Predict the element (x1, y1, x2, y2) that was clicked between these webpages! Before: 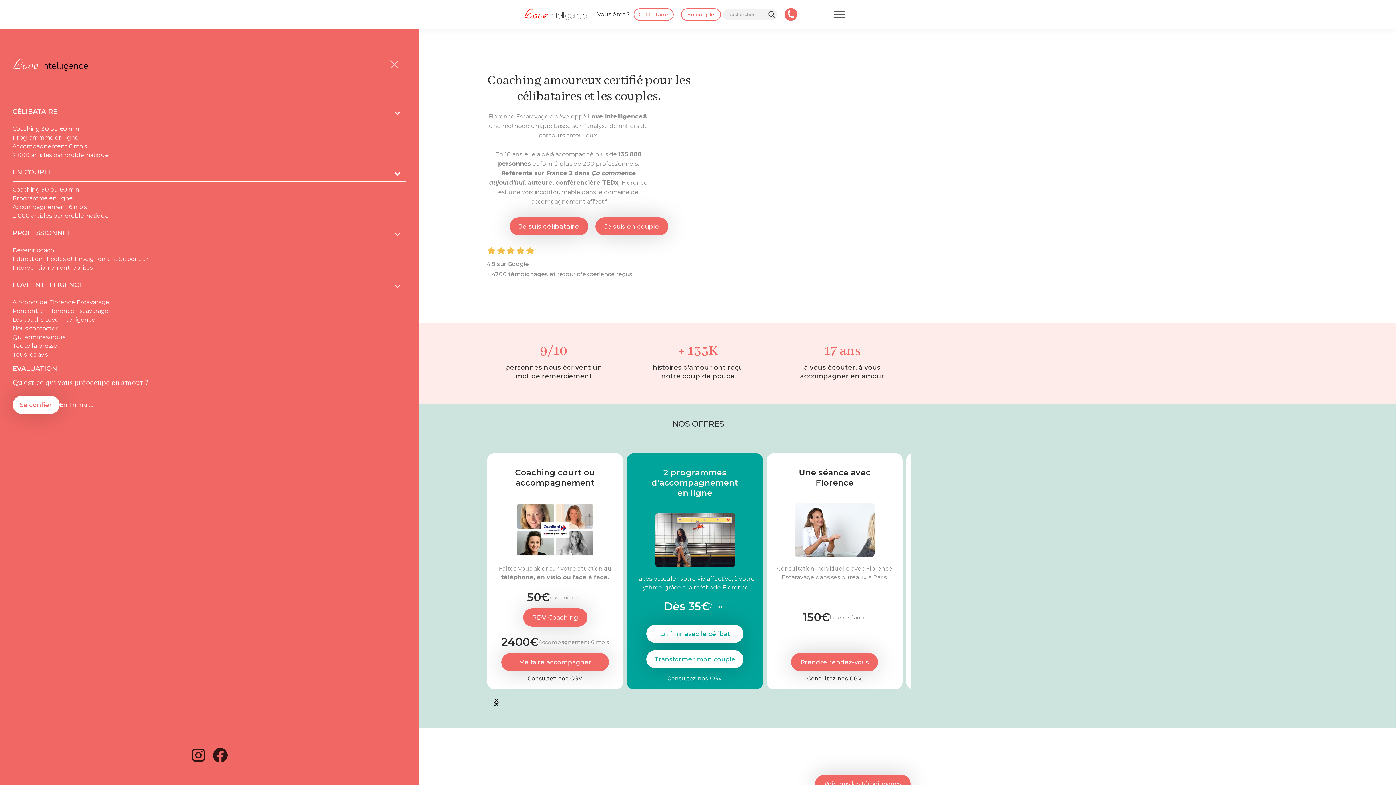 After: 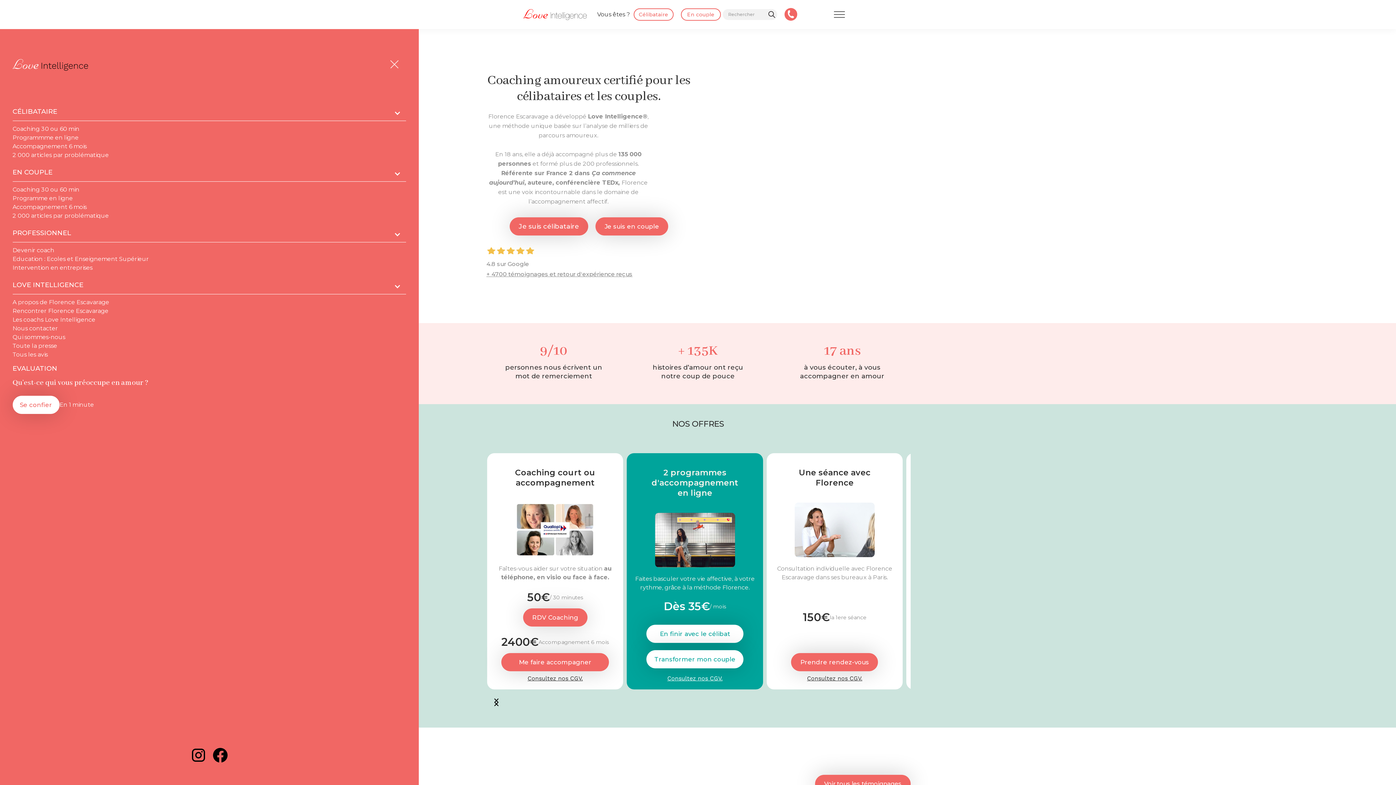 Action: bbox: (189, 746, 207, 764)